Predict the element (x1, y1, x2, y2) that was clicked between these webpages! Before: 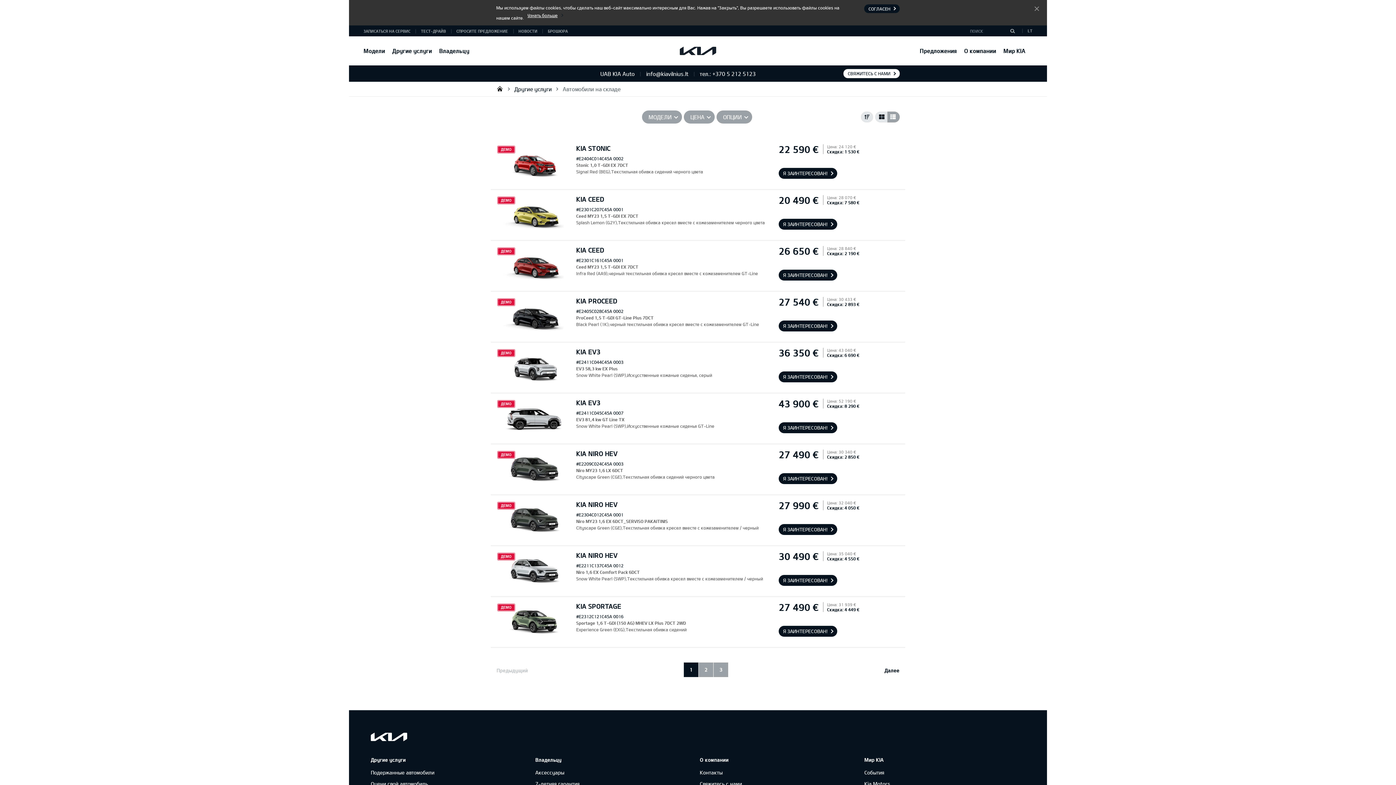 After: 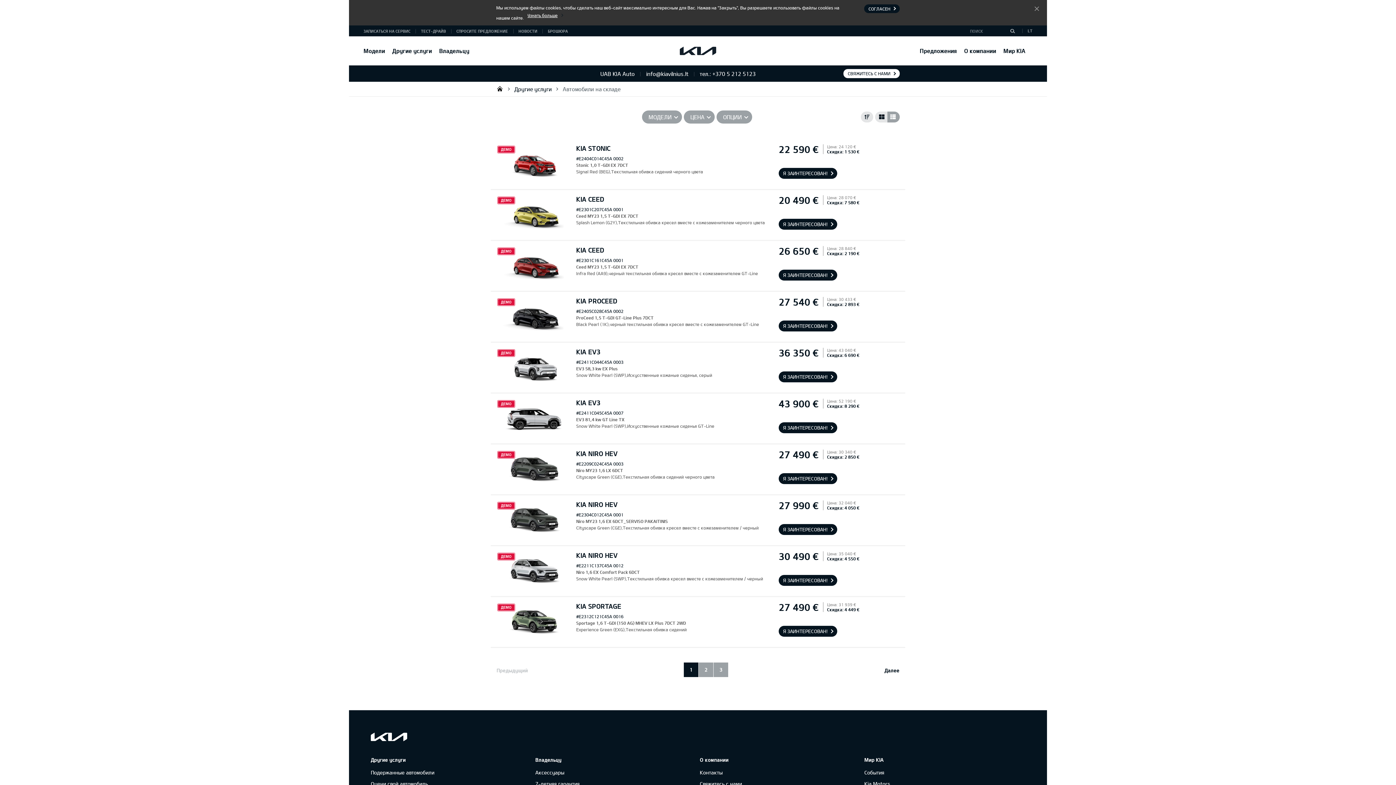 Action: label: О компании bbox: (700, 756, 860, 764)